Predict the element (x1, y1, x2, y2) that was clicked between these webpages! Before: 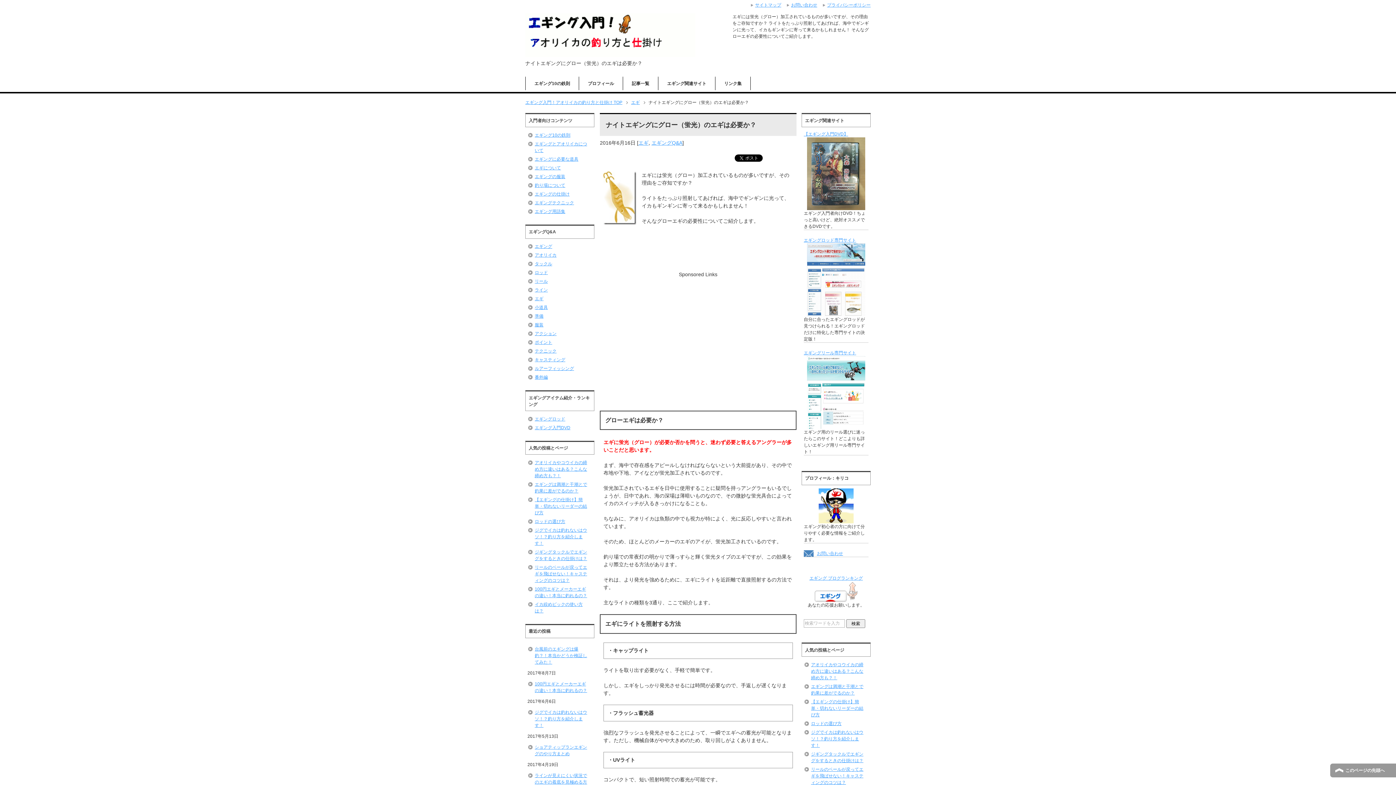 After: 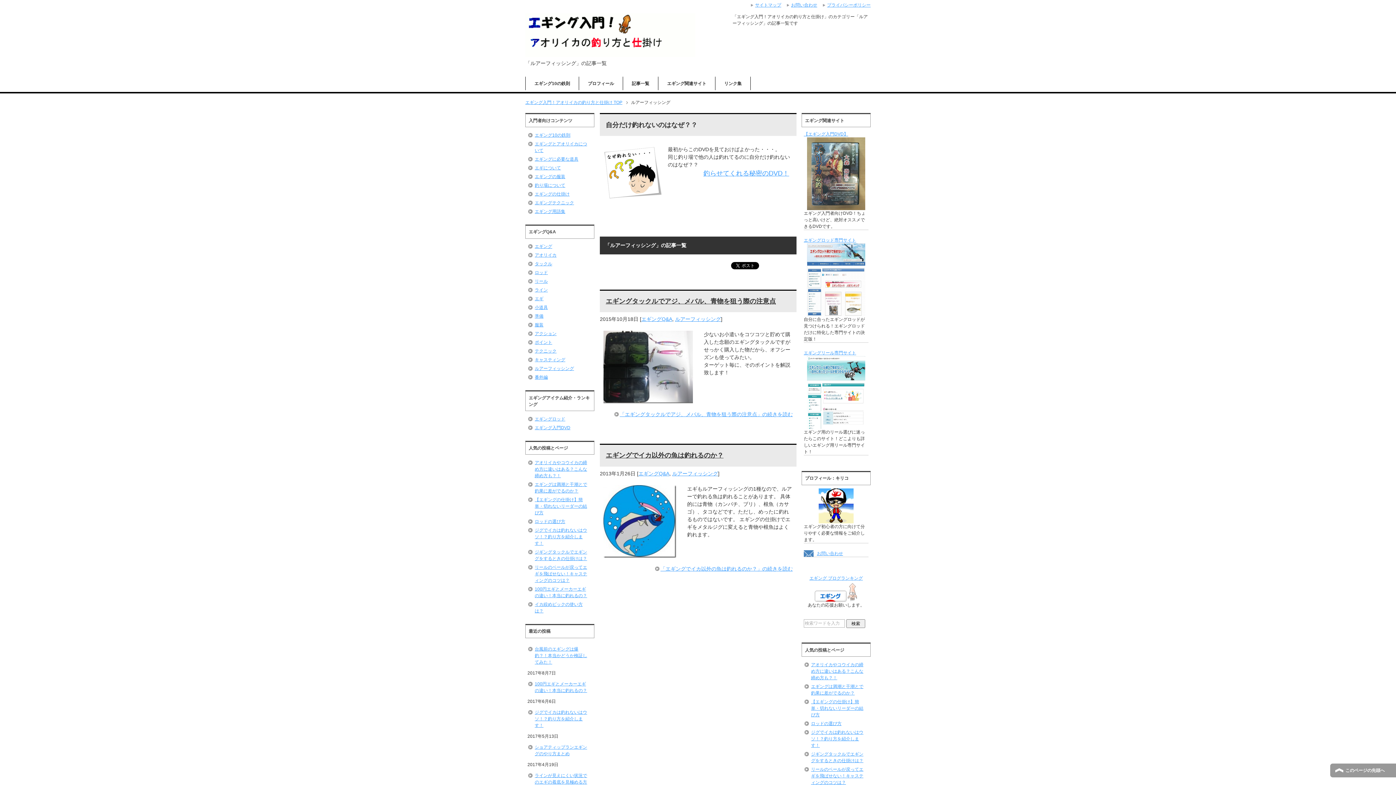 Action: label: ルアーフィッシング bbox: (534, 366, 574, 371)